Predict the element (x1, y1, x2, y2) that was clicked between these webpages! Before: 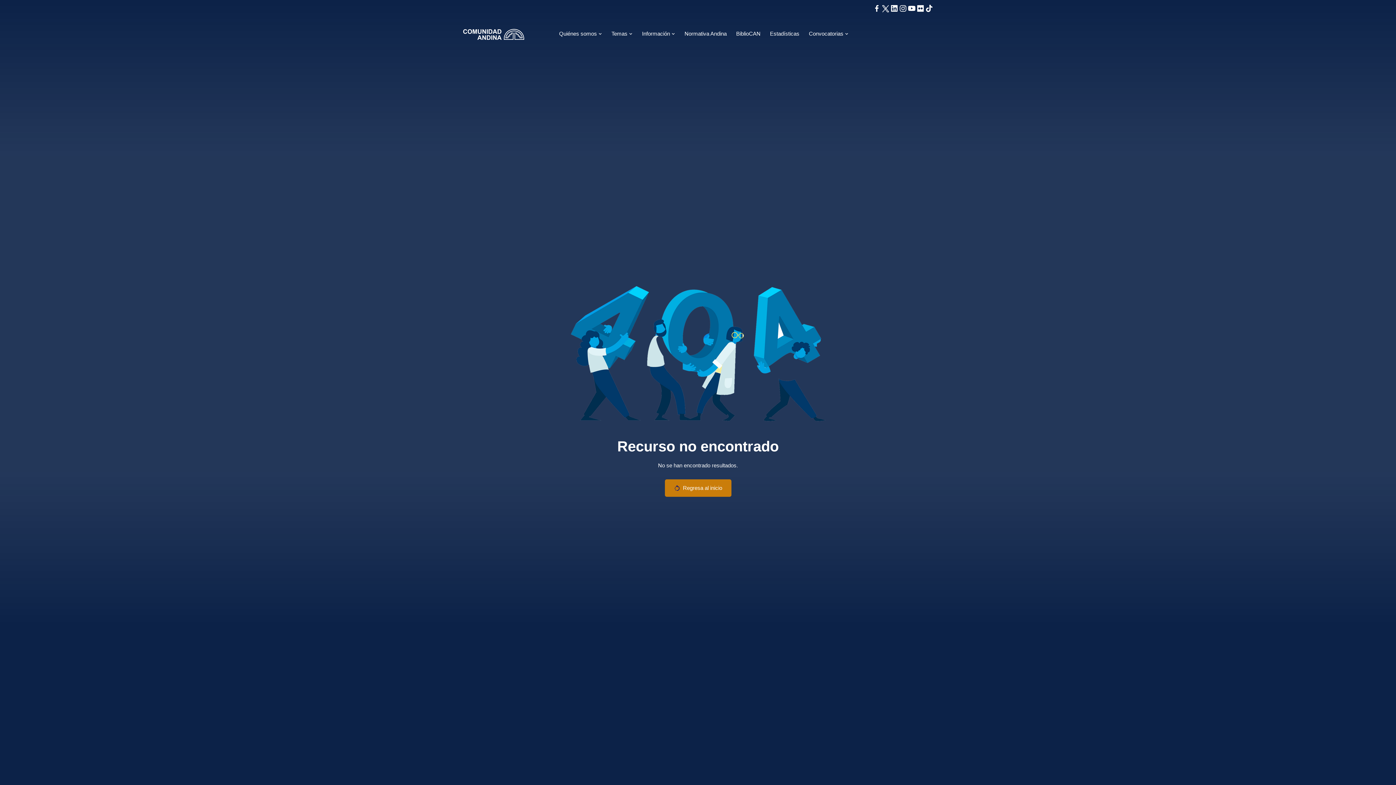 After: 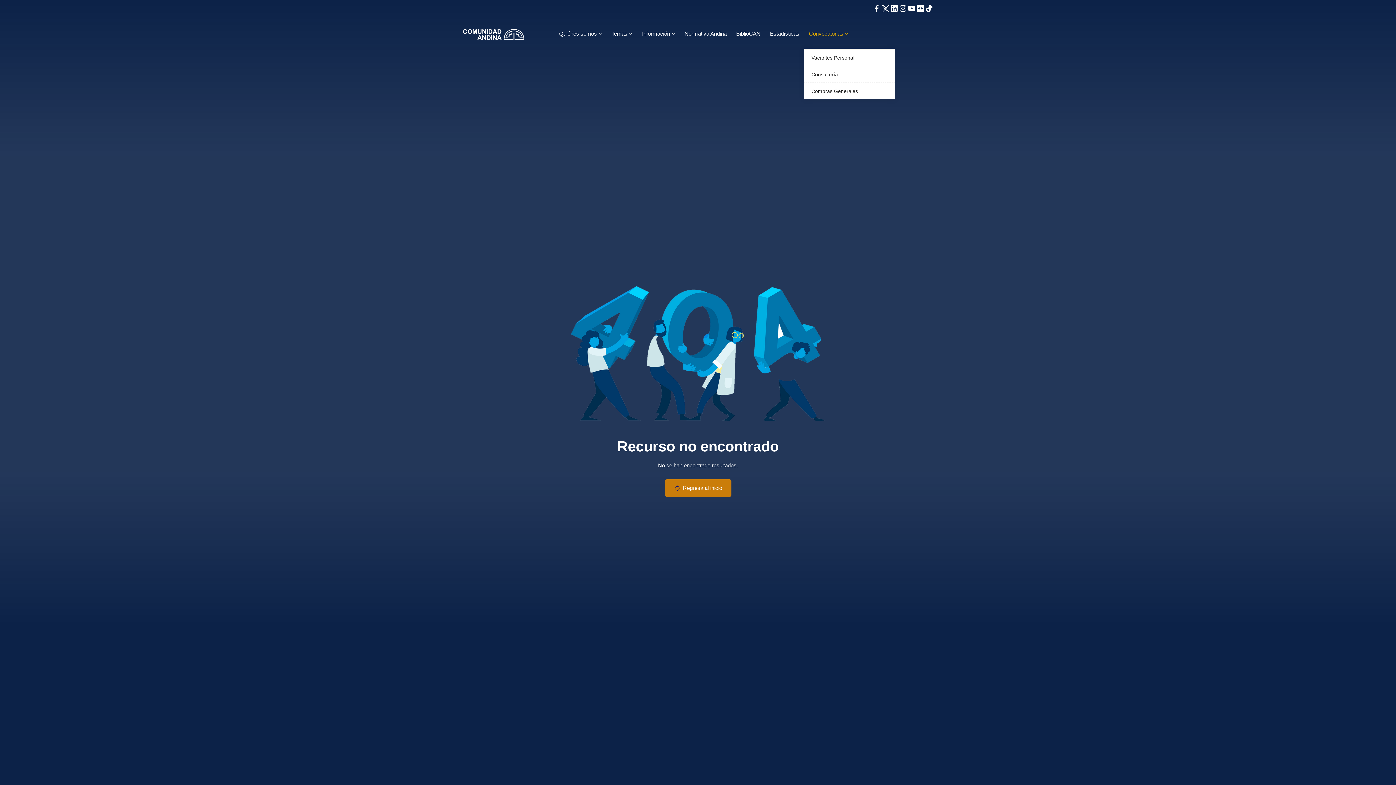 Action: bbox: (809, 18, 848, 48) label: Convocatorias 